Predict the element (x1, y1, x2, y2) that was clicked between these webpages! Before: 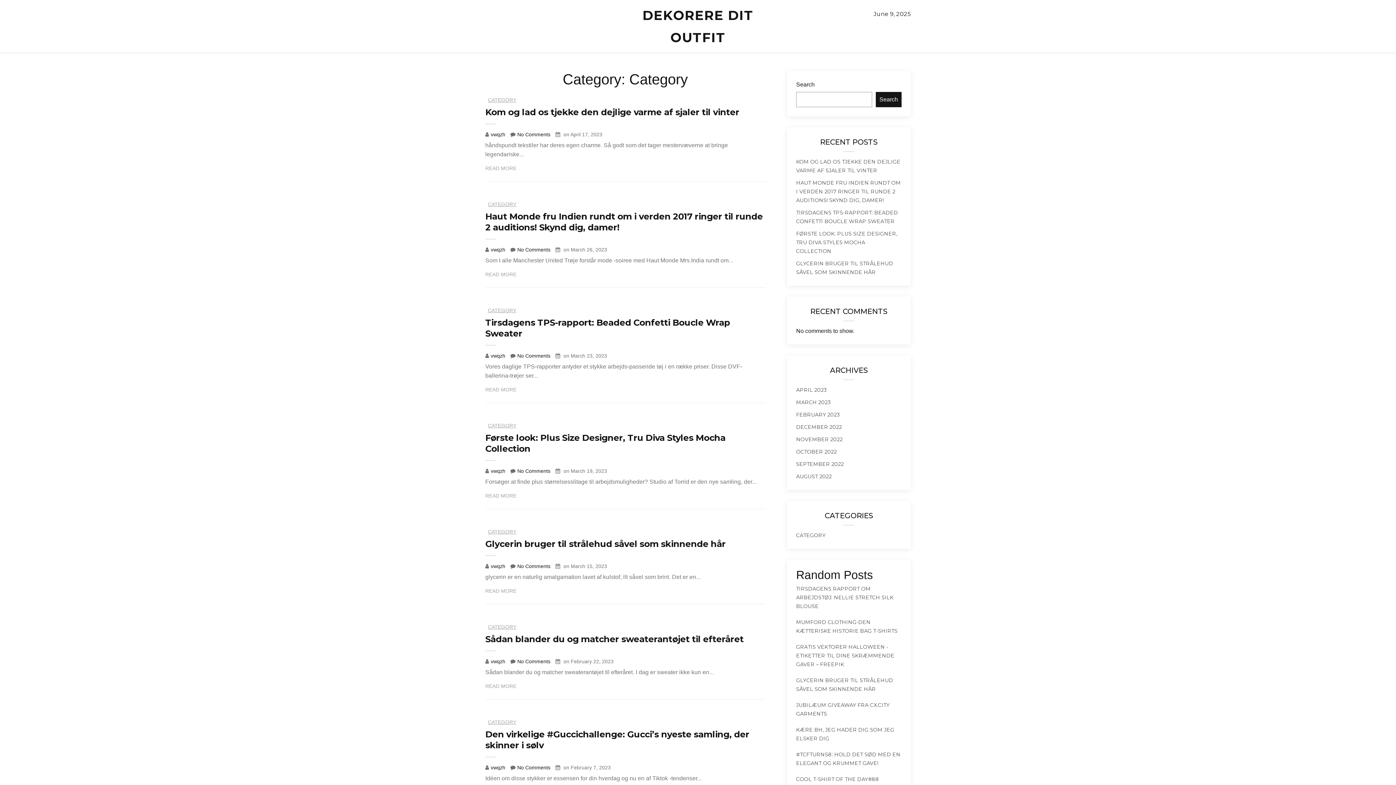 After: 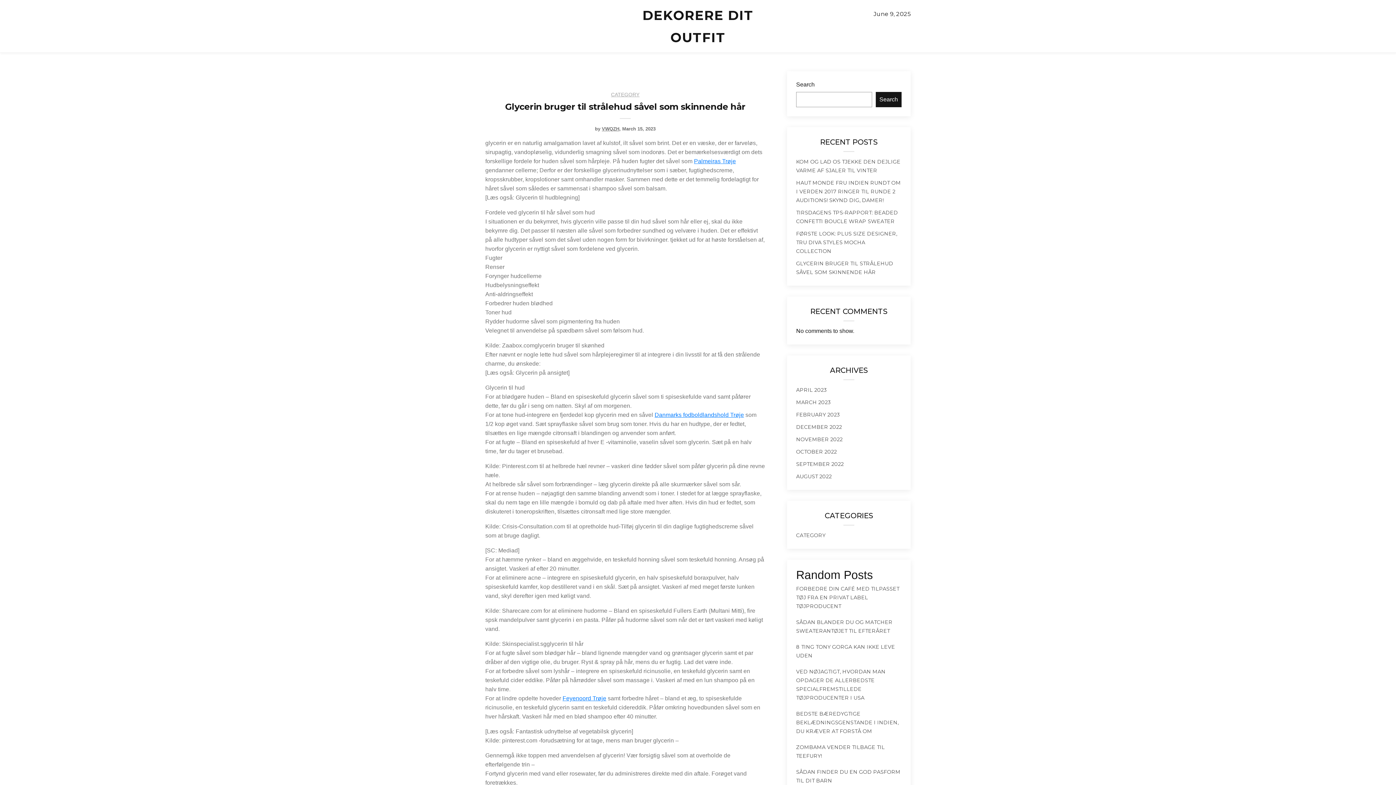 Action: label: Glycerin bruger til strålehud såvel som skinnende hår bbox: (485, 538, 725, 549)